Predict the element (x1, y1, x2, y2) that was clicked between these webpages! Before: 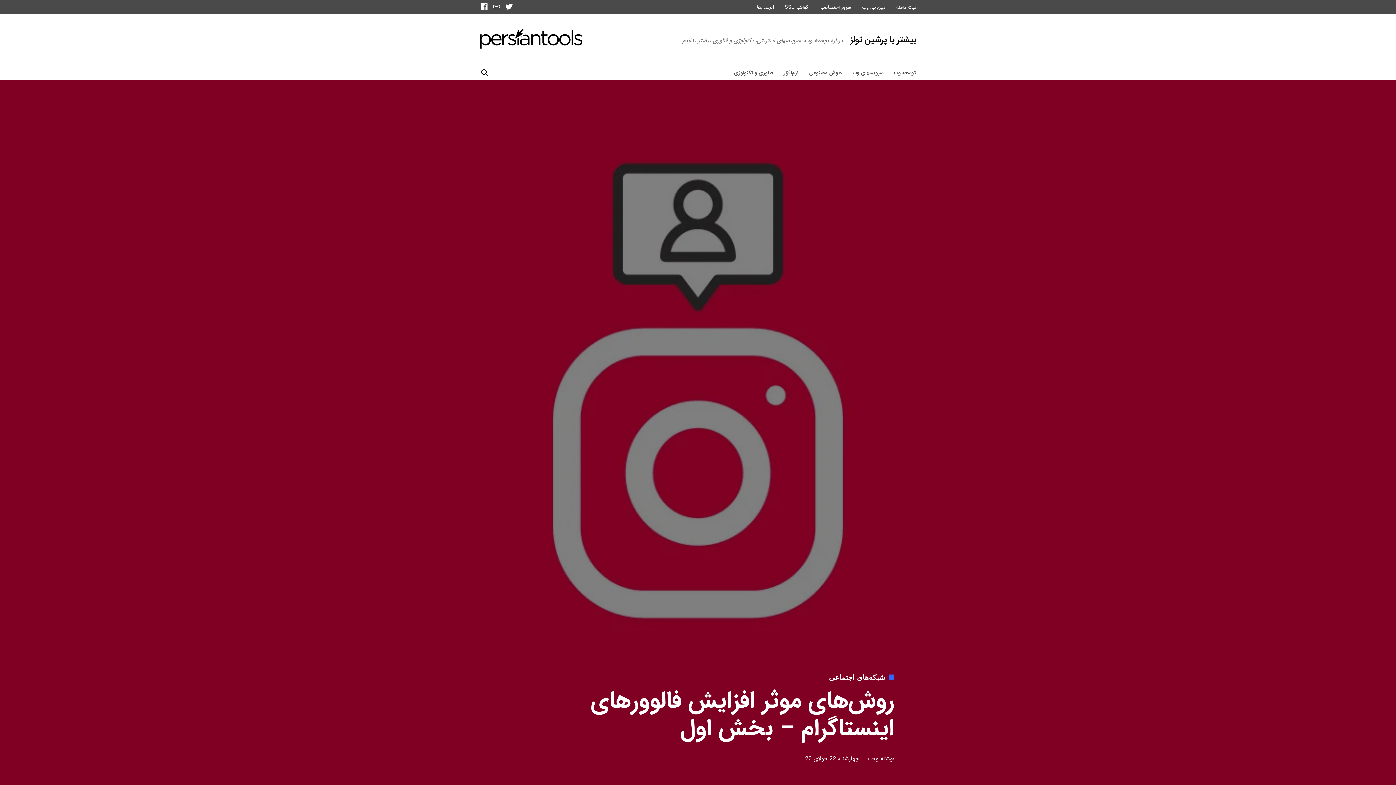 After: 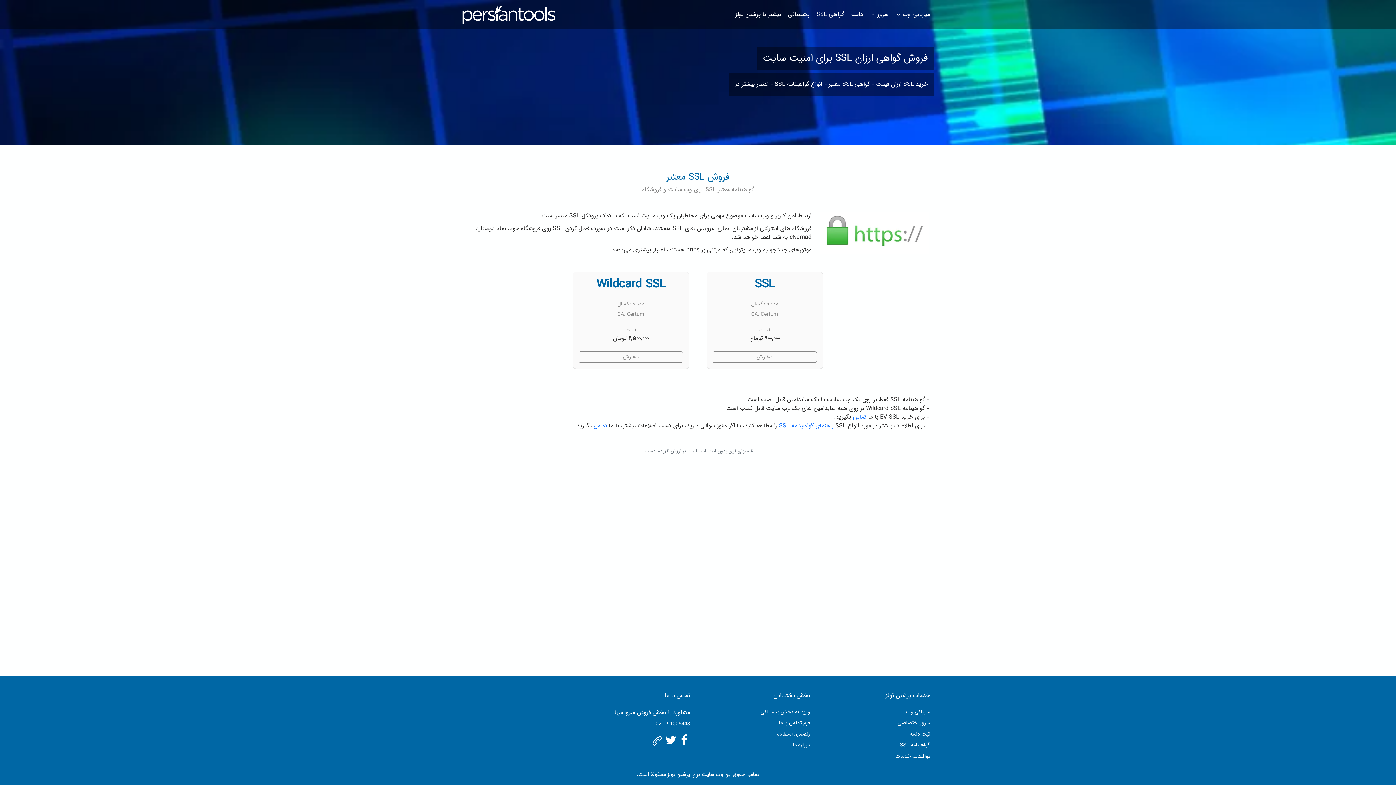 Action: label: گواهی SSL bbox: (783, 2, 810, 12)